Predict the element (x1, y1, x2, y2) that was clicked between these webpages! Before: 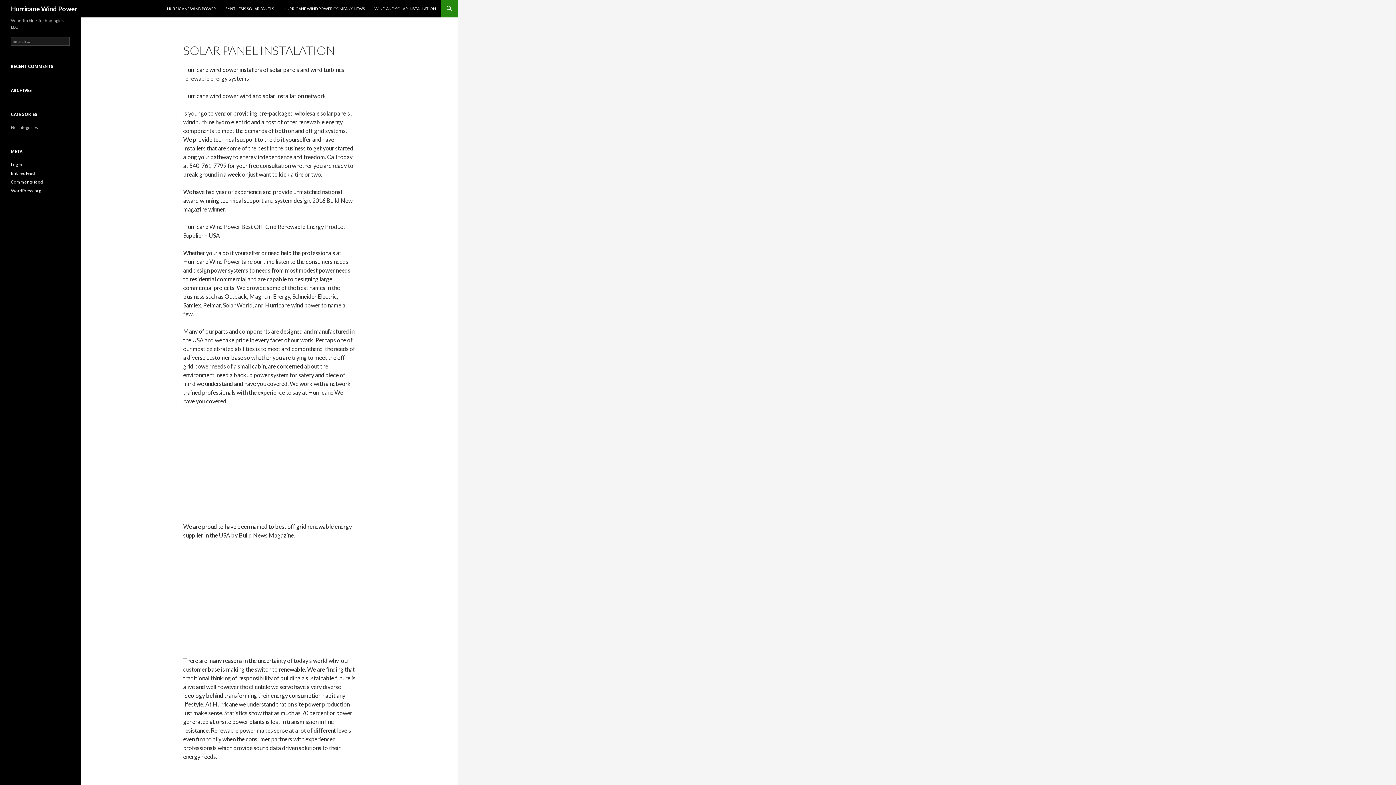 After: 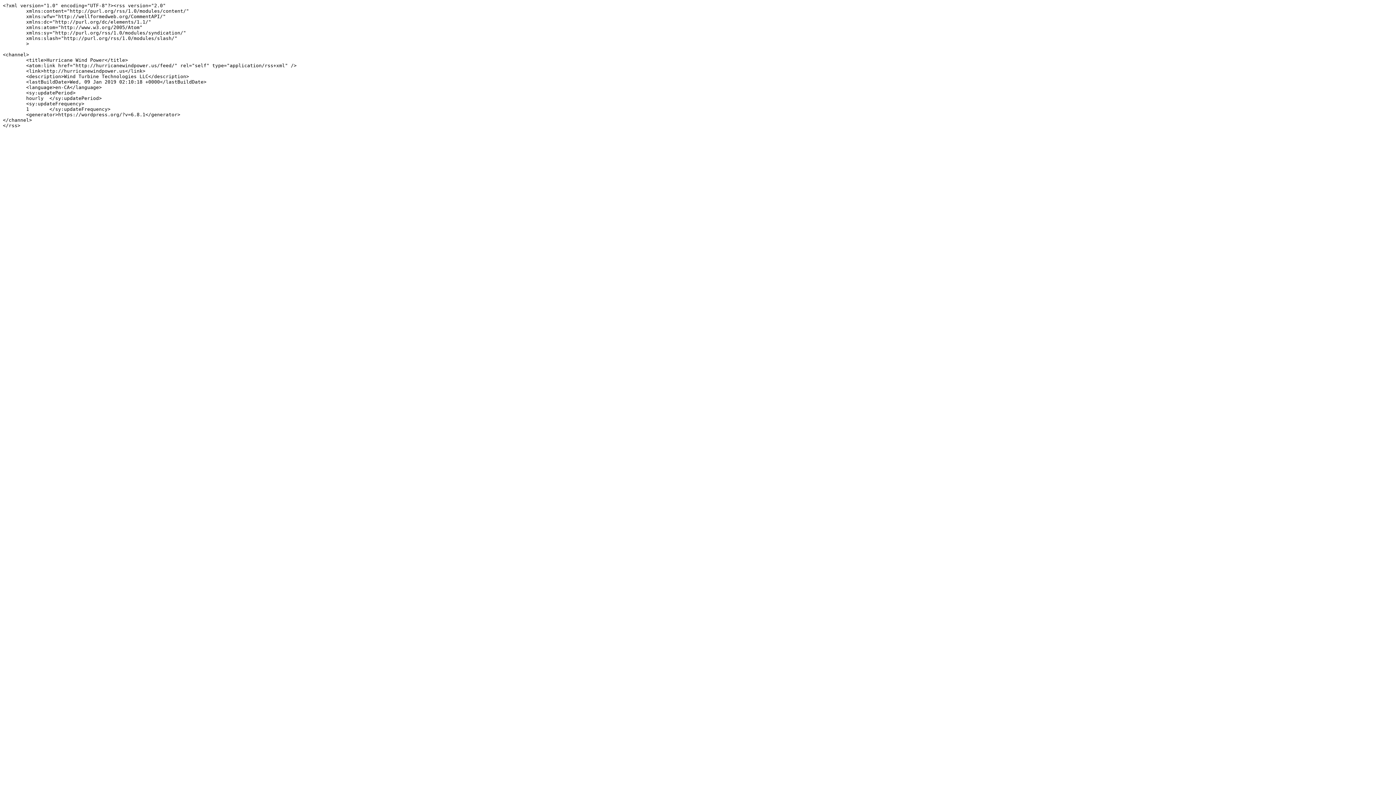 Action: bbox: (10, 170, 34, 176) label: Entries feed